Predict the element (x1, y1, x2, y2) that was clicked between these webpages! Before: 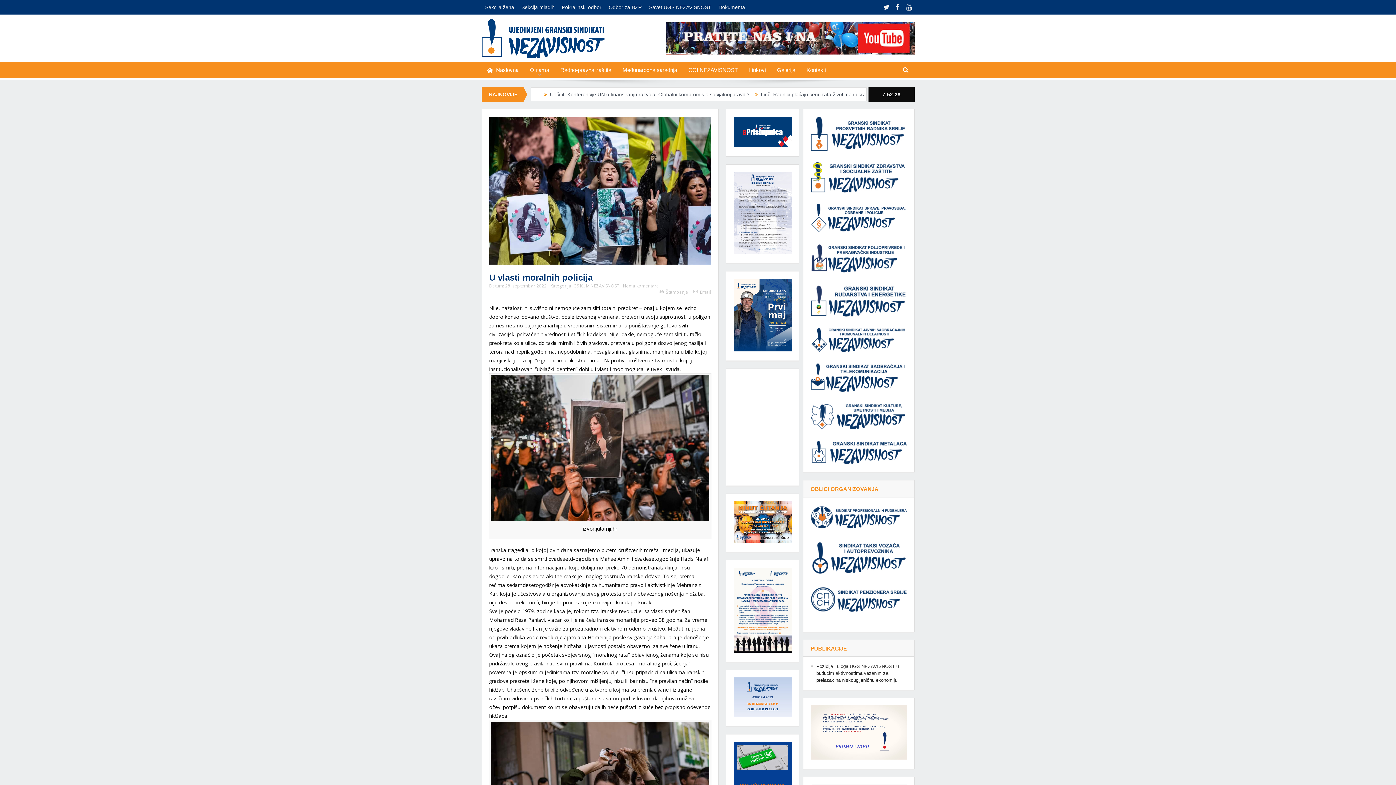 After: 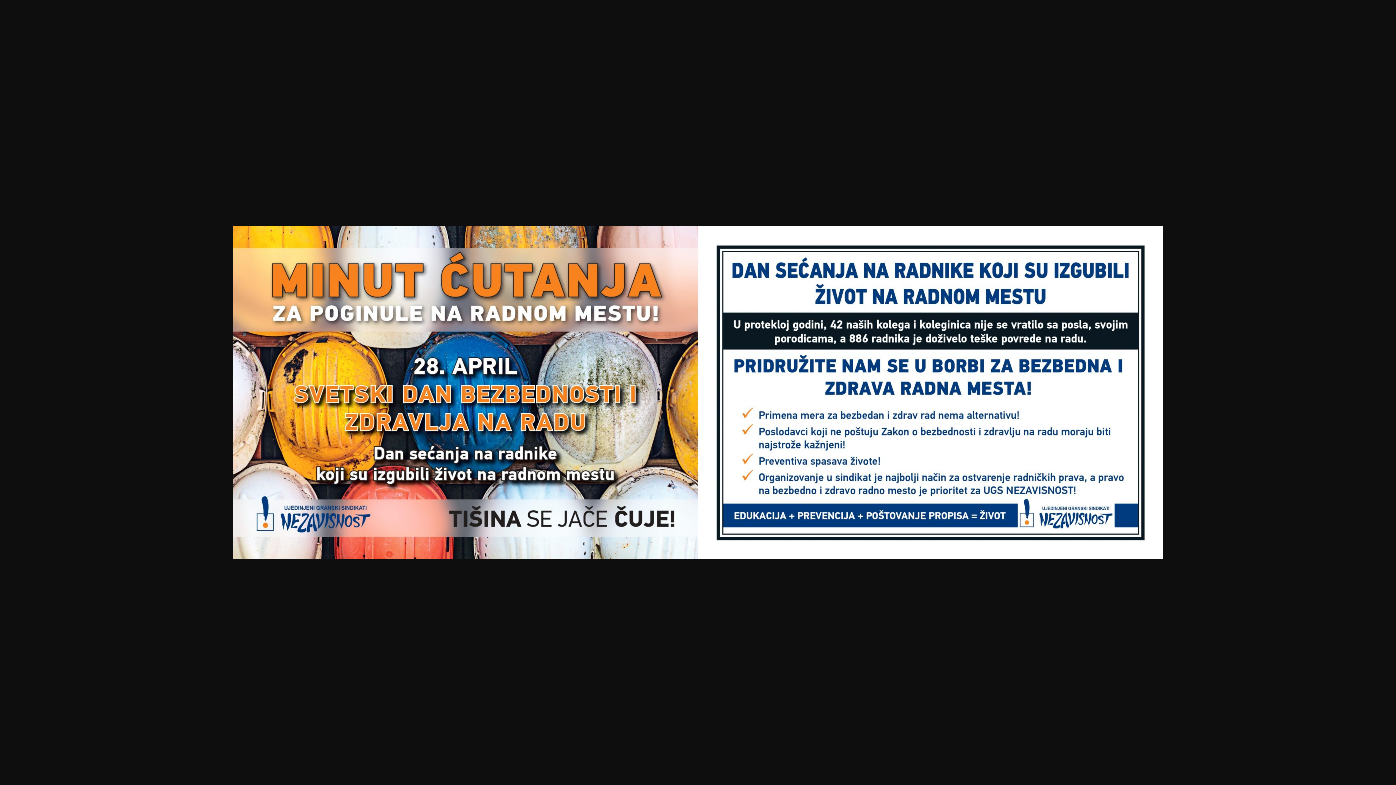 Action: bbox: (733, 501, 791, 543)